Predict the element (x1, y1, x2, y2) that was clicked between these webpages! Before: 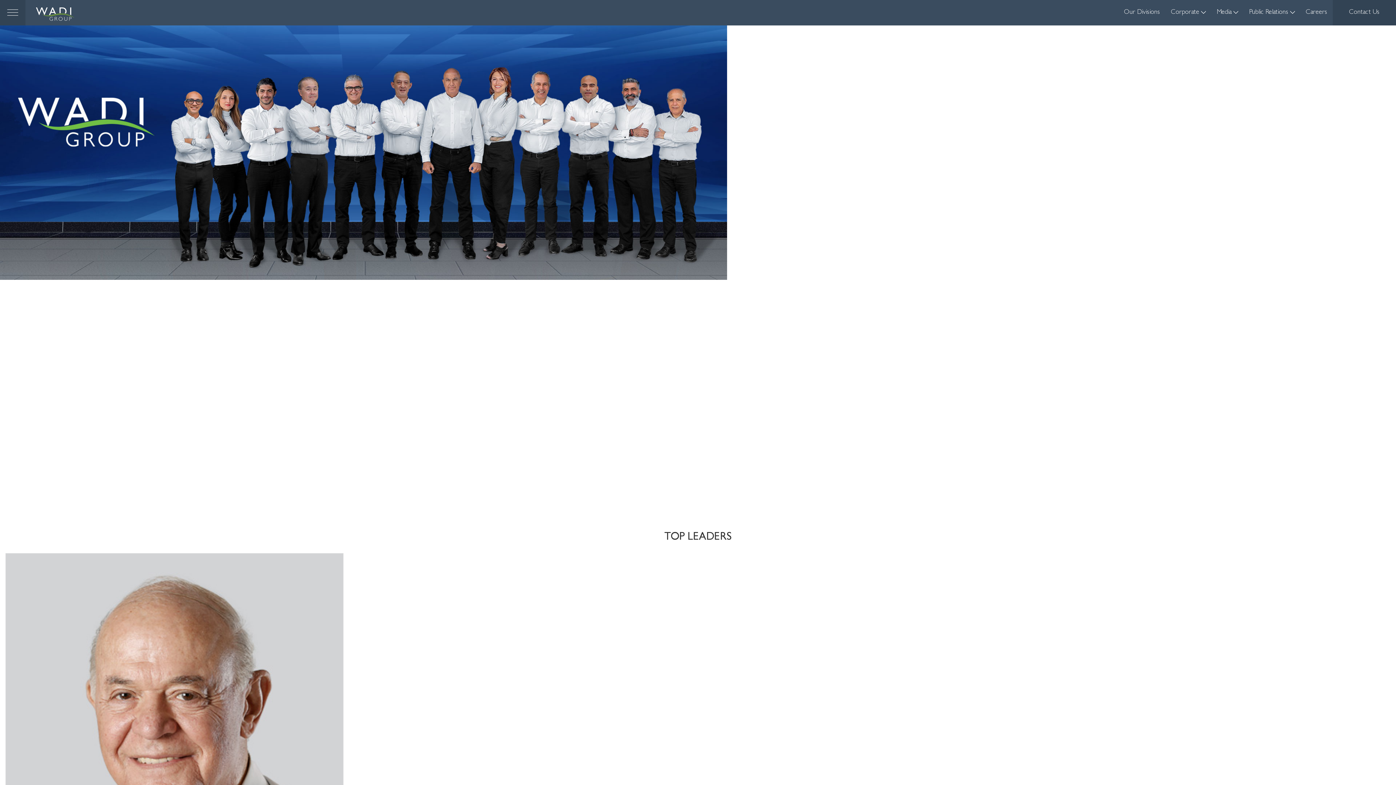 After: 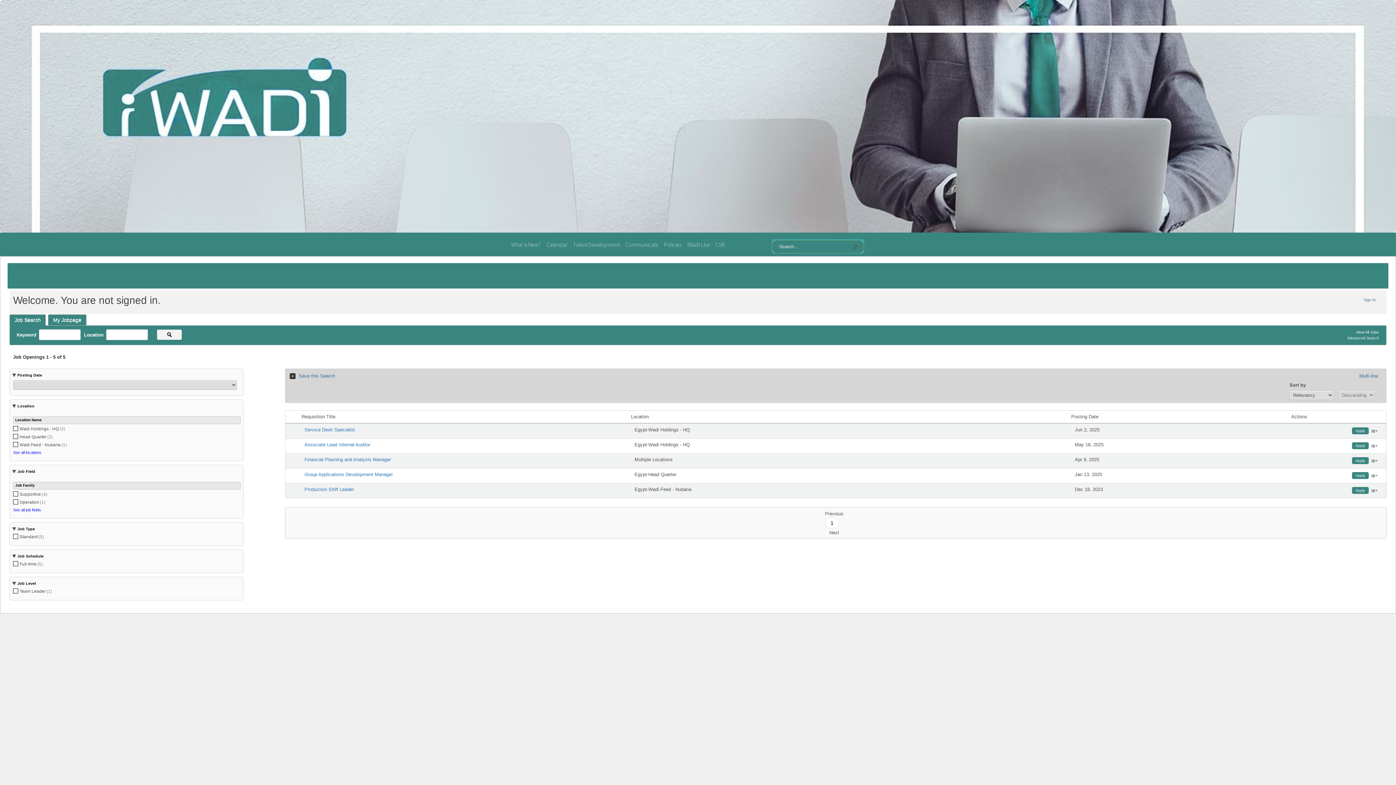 Action: label: Careers bbox: (1300, 0, 1333, 25)